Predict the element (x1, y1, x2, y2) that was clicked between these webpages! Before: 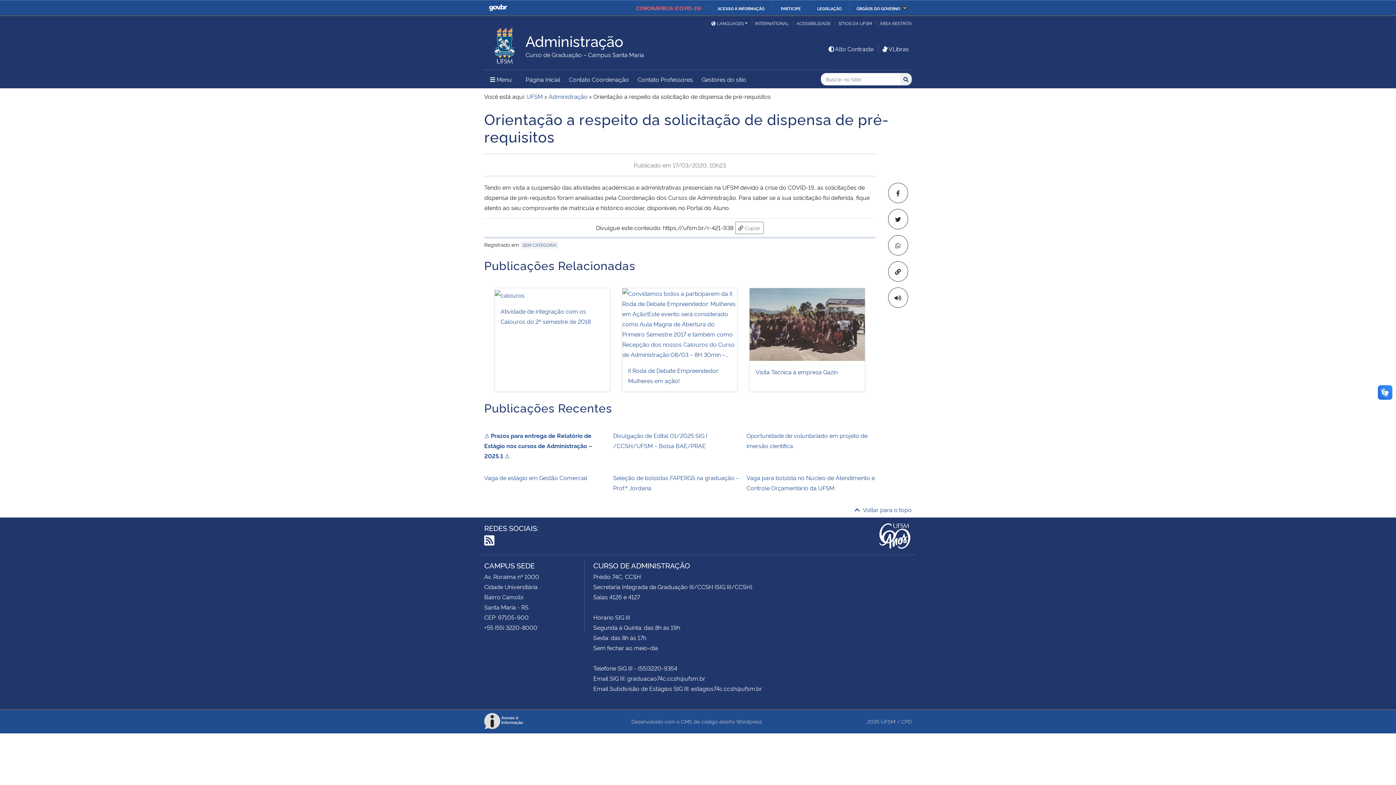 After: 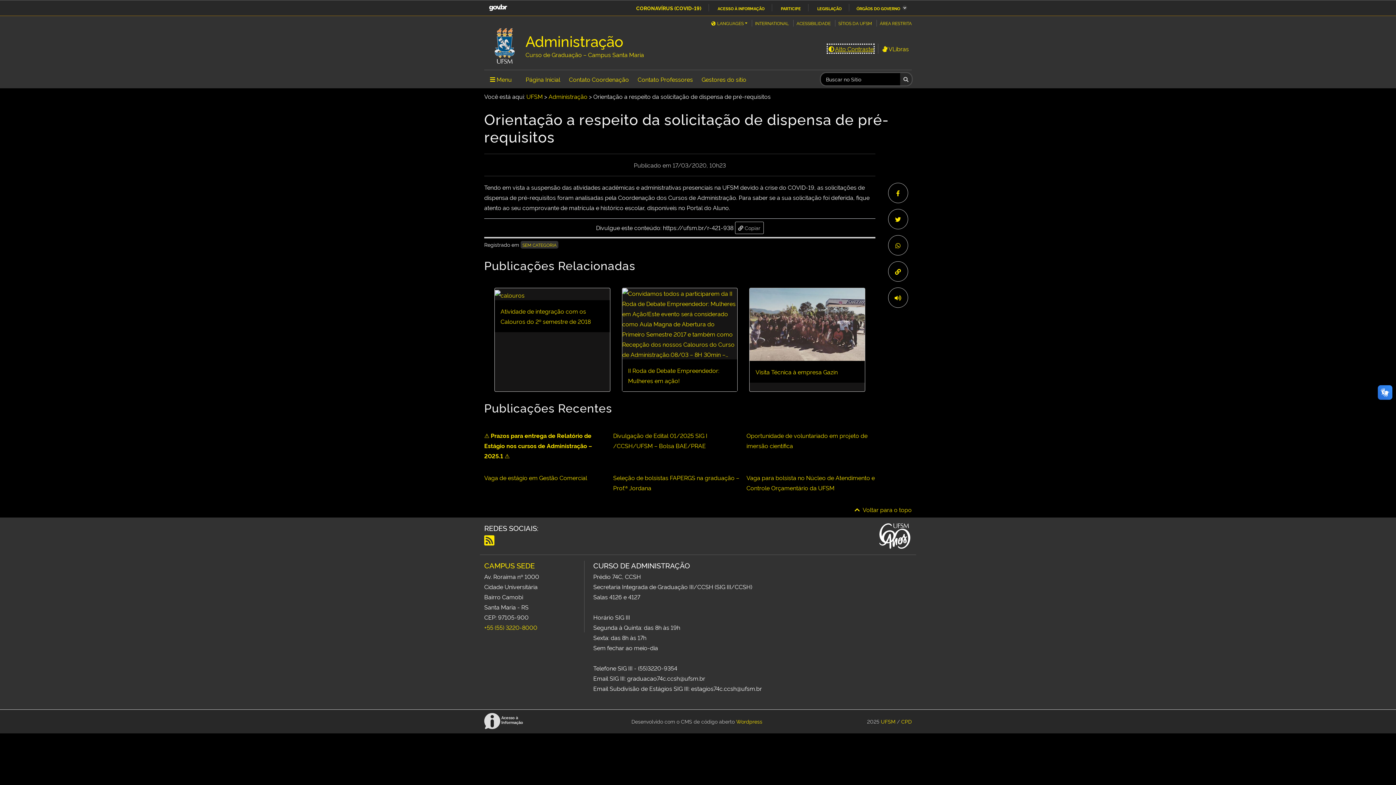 Action: bbox: (828, 44, 873, 52) label: Alto Contraste